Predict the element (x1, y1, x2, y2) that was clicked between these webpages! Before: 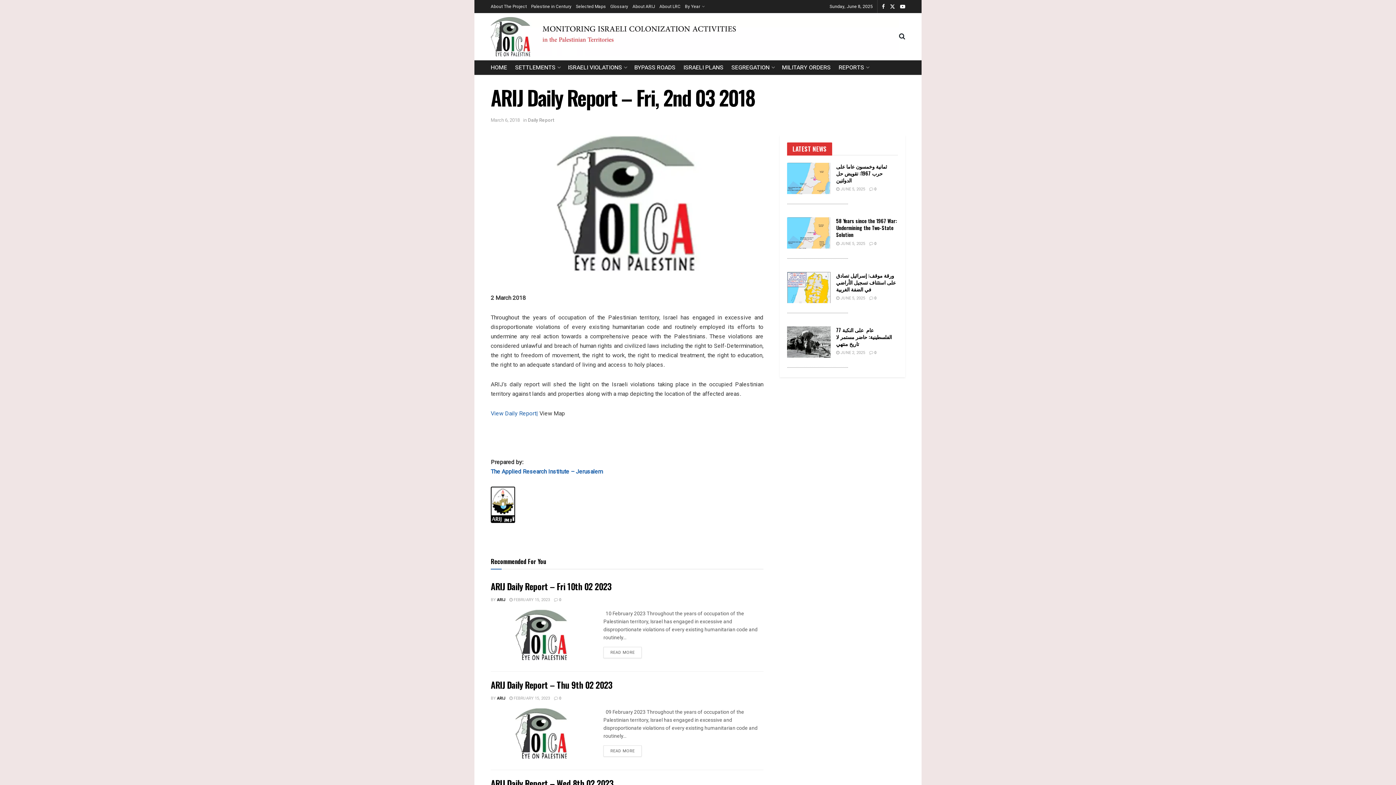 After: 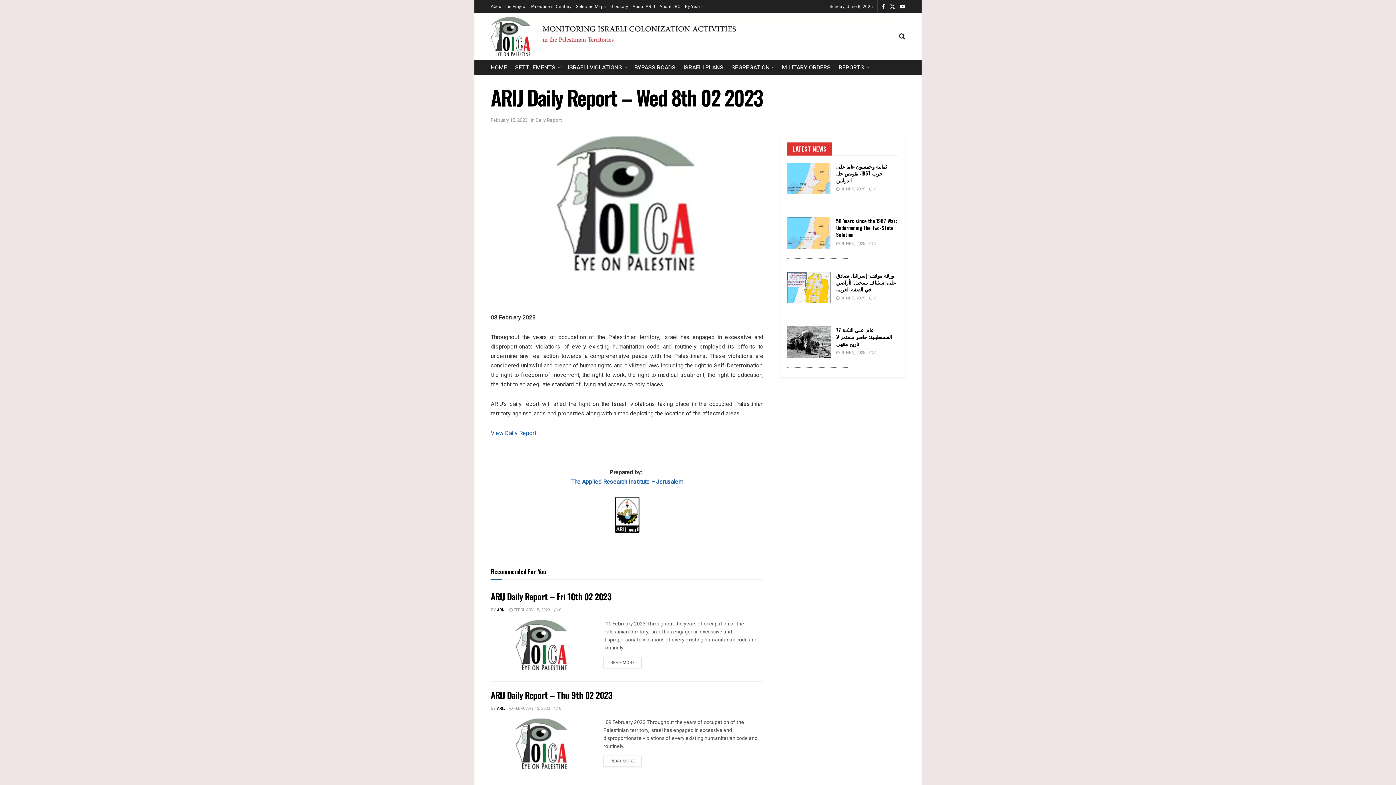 Action: bbox: (490, 777, 613, 790) label: ARIJ Daily Report – Wed 8th 02 2023